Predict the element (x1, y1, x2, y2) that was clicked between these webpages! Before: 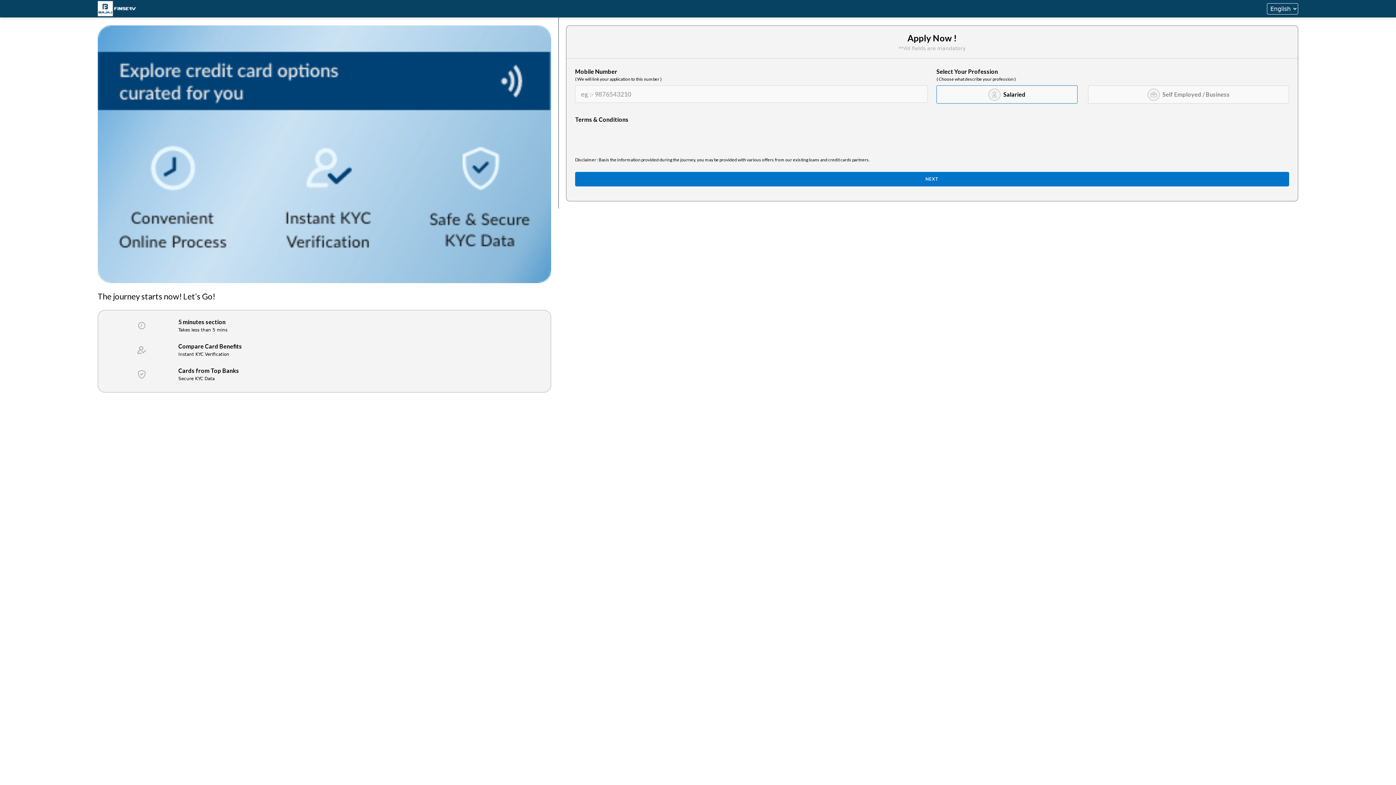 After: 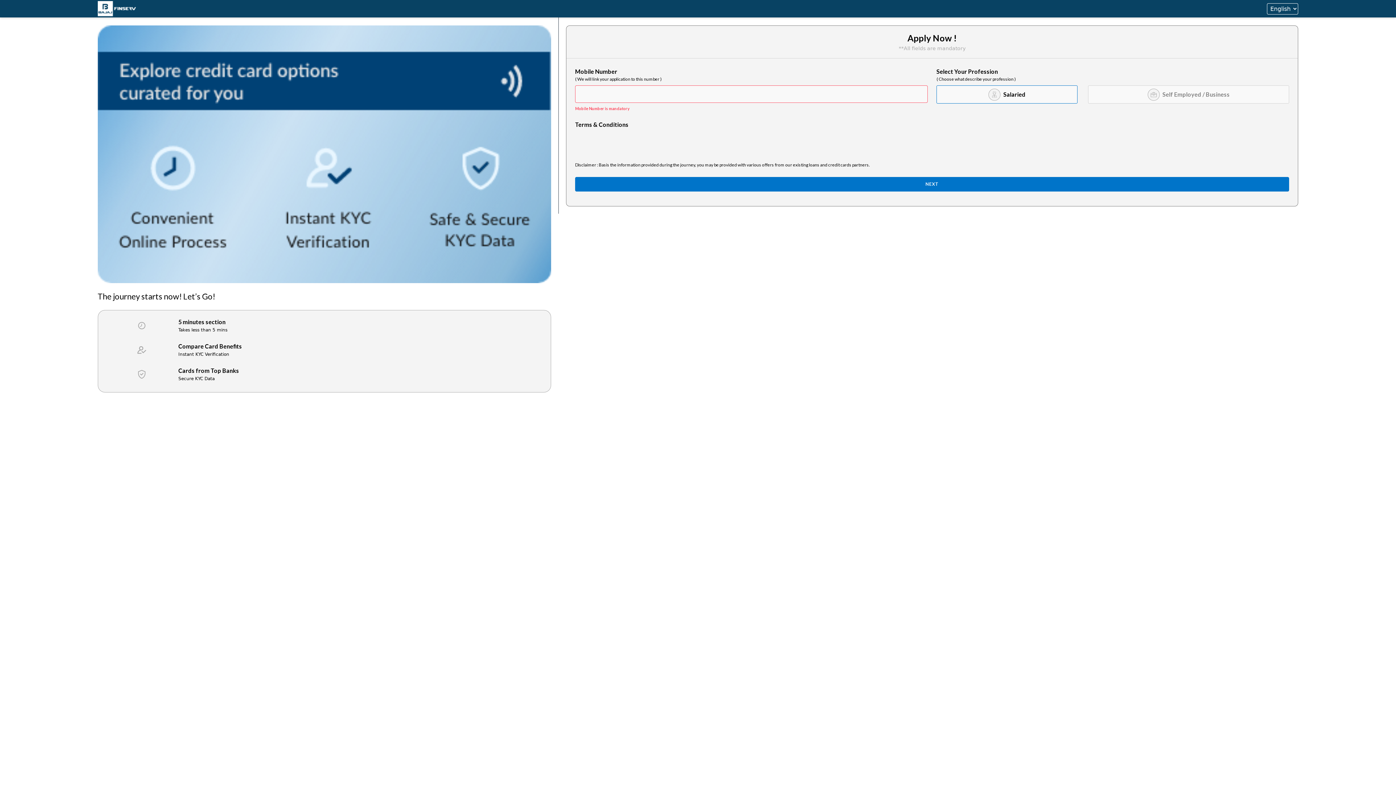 Action: bbox: (575, 172, 1289, 186) label: NEXT